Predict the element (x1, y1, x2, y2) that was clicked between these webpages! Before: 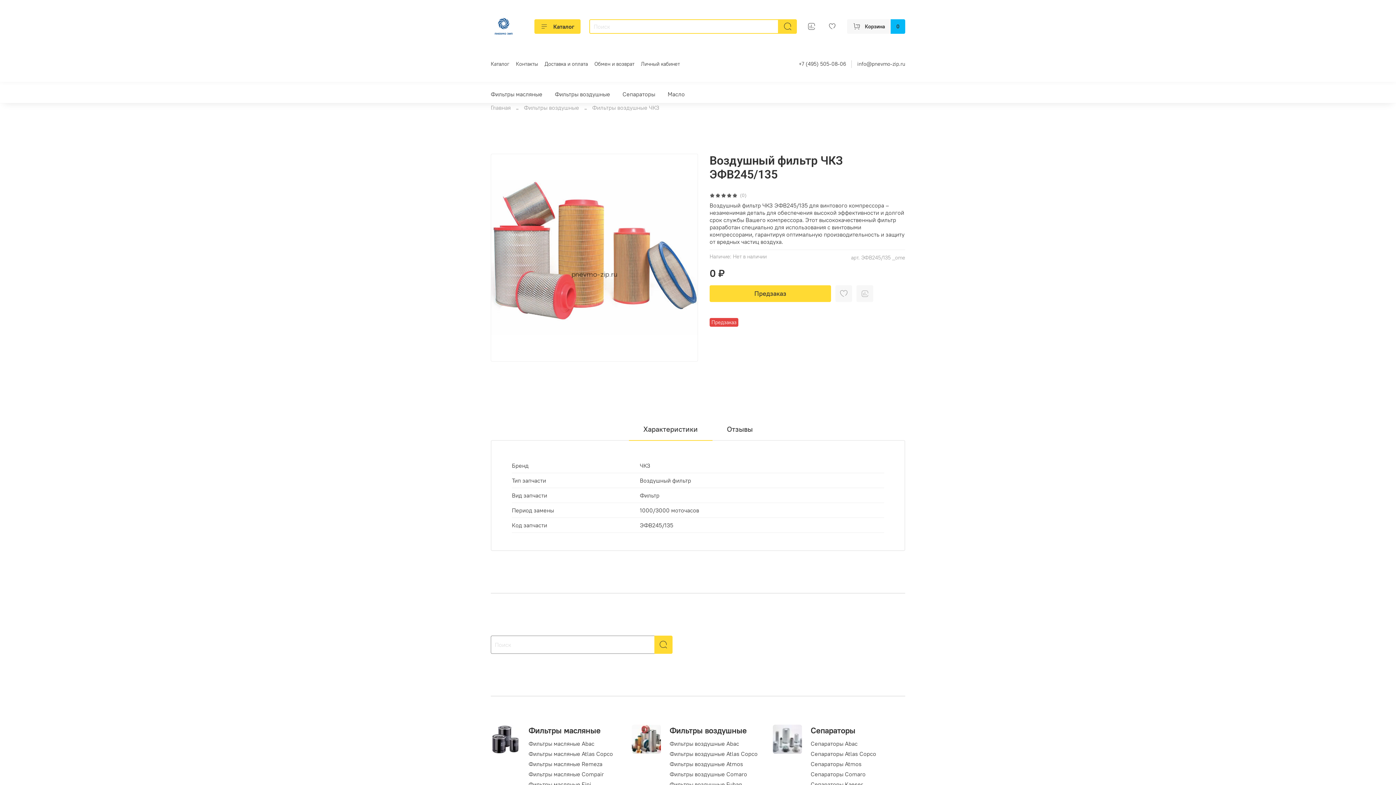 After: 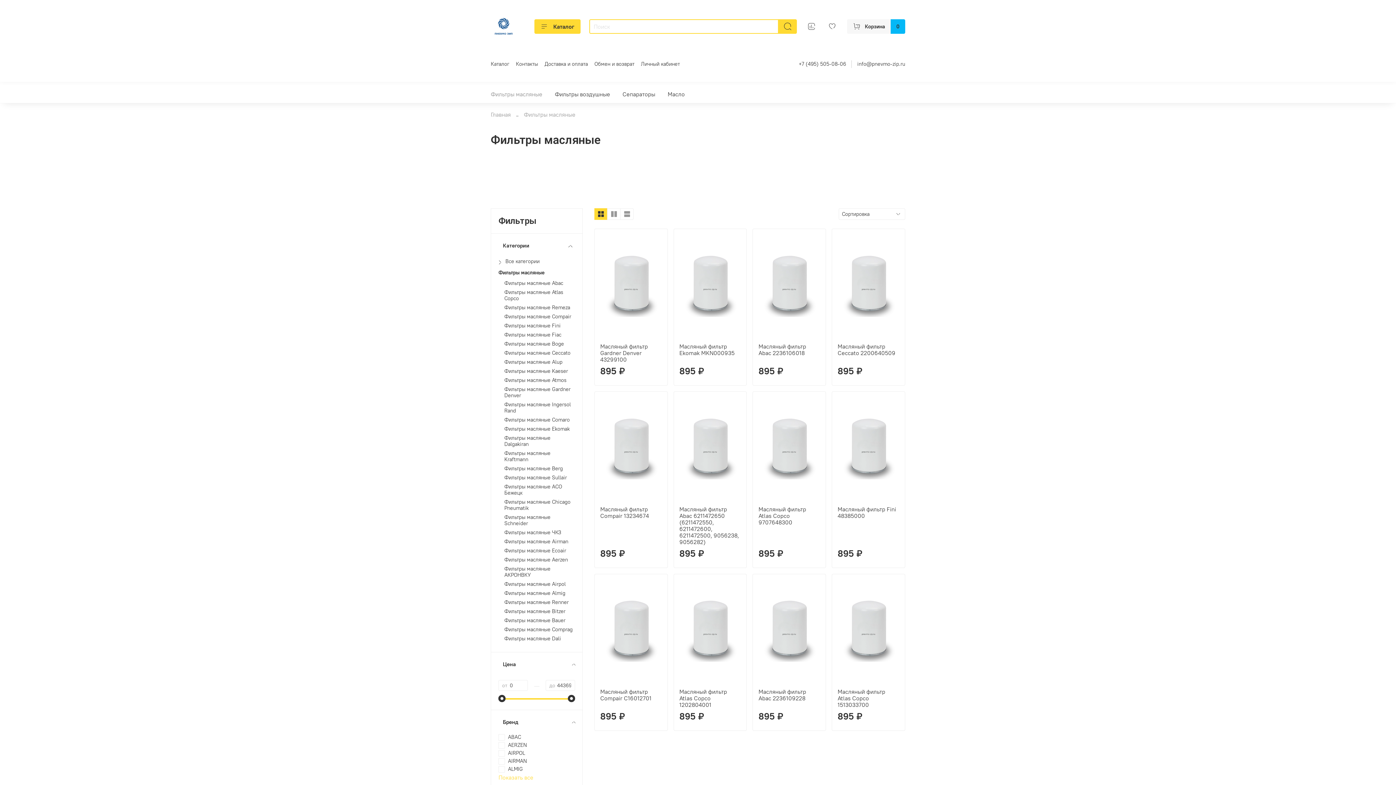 Action: bbox: (490, 88, 542, 100) label: Фильтры масляные